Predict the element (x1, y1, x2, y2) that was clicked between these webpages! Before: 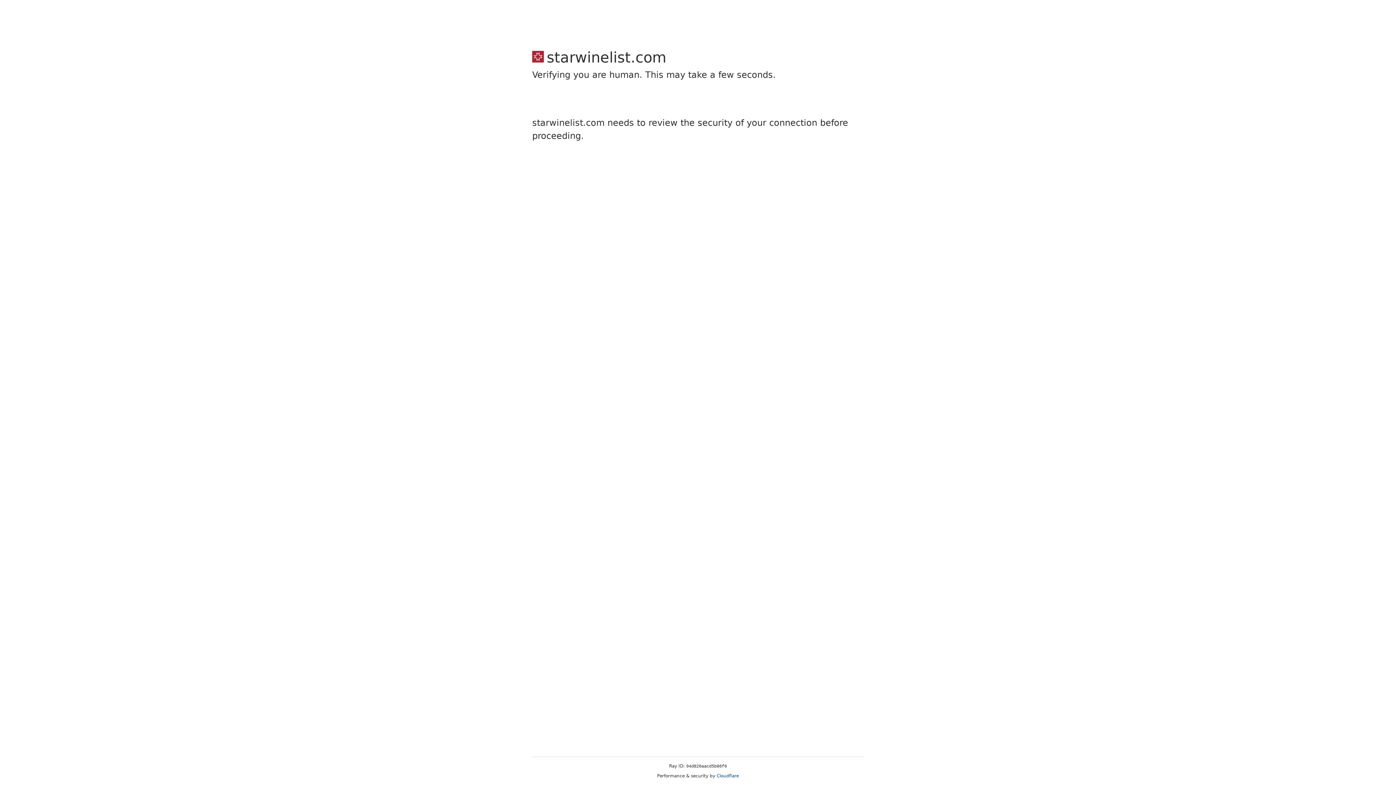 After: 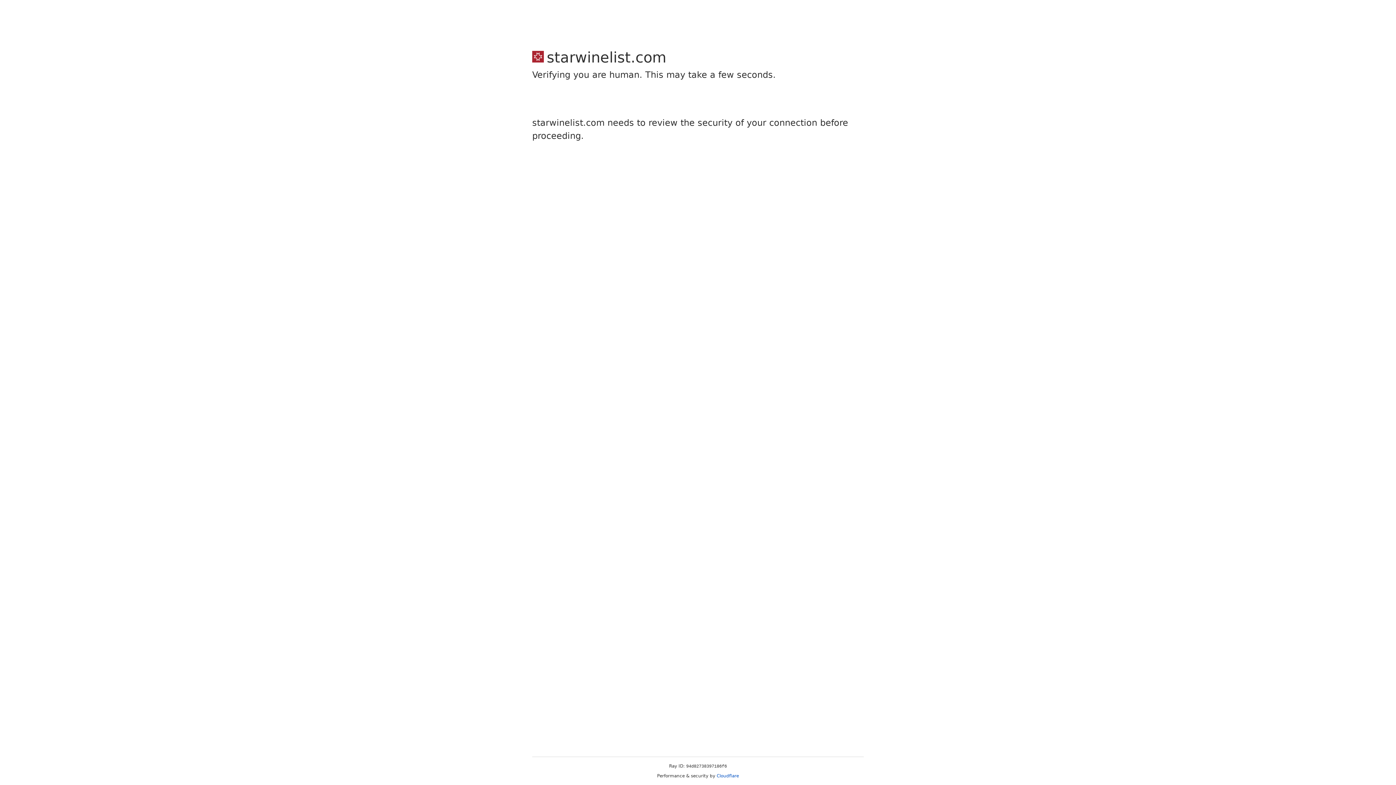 Action: bbox: (716, 773, 739, 778) label: Cloudflare